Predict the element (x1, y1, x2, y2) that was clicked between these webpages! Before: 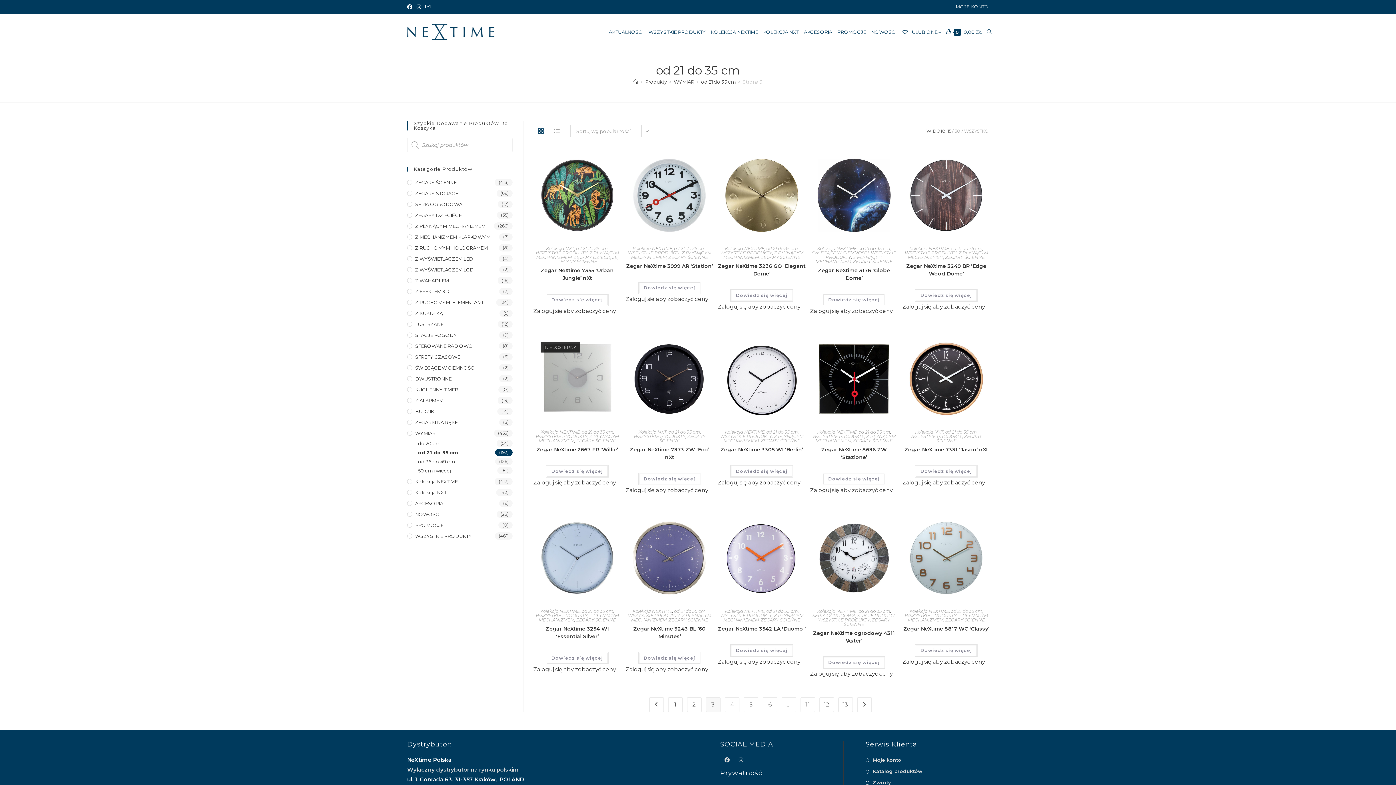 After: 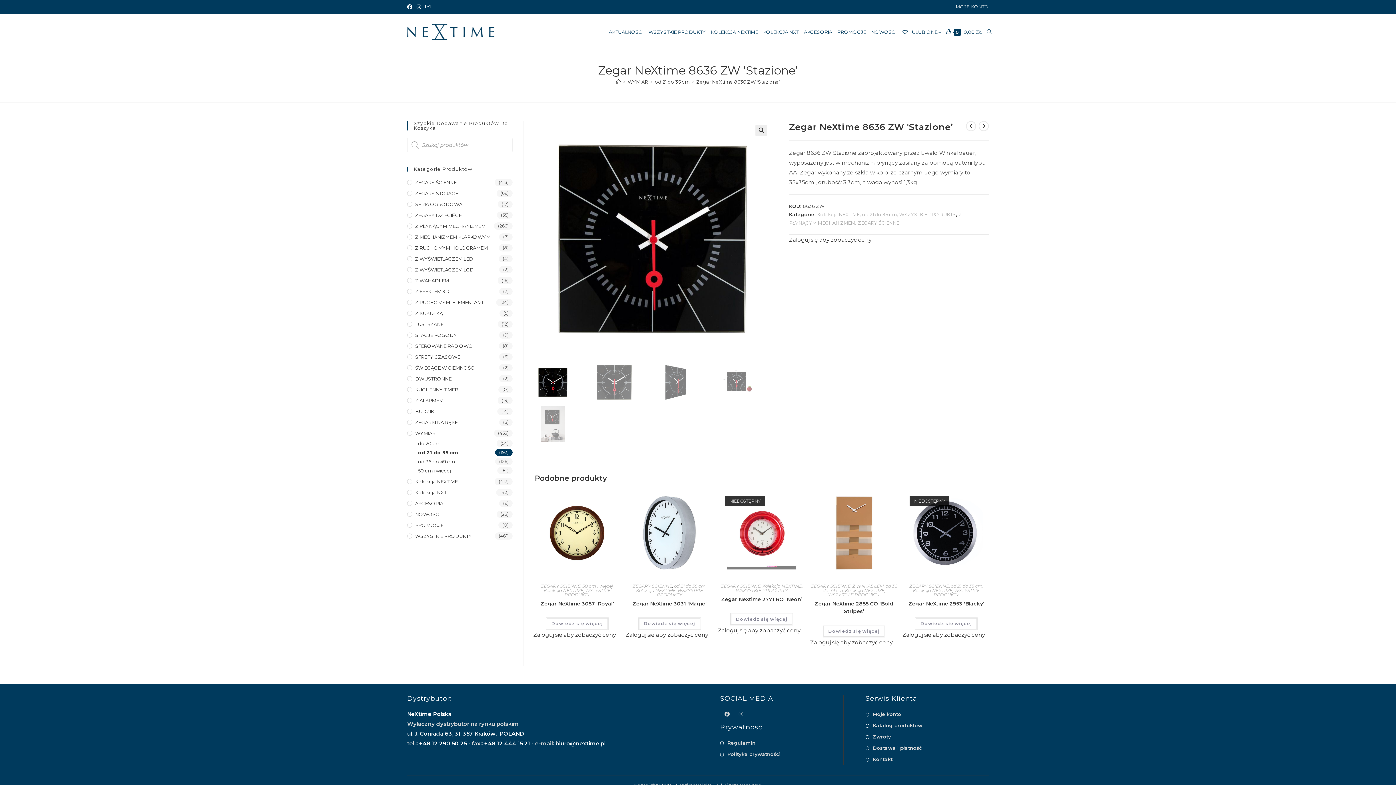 Action: label: Przeczytaj więcej o „Zegar NeXtime 8636 ZW 'Stazione'” bbox: (823, 473, 885, 485)